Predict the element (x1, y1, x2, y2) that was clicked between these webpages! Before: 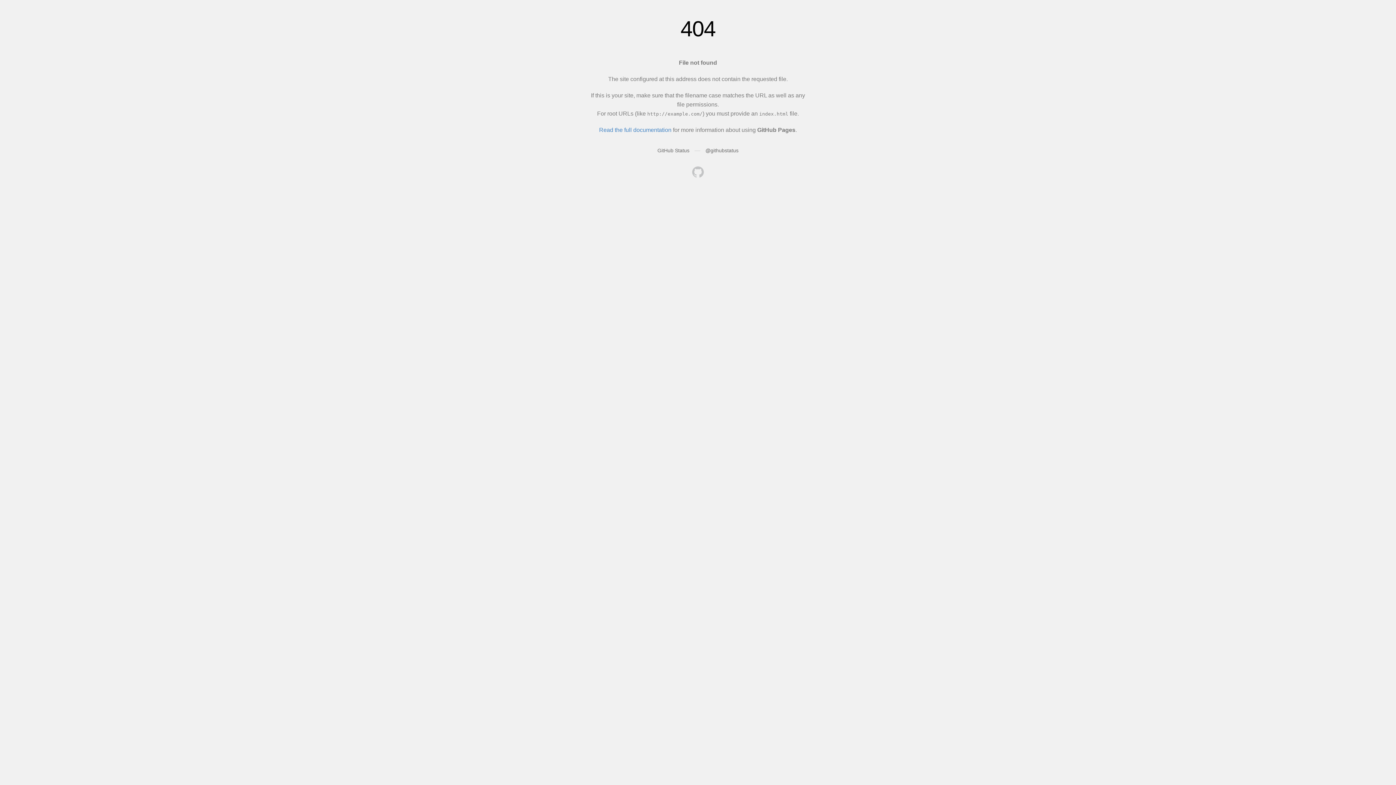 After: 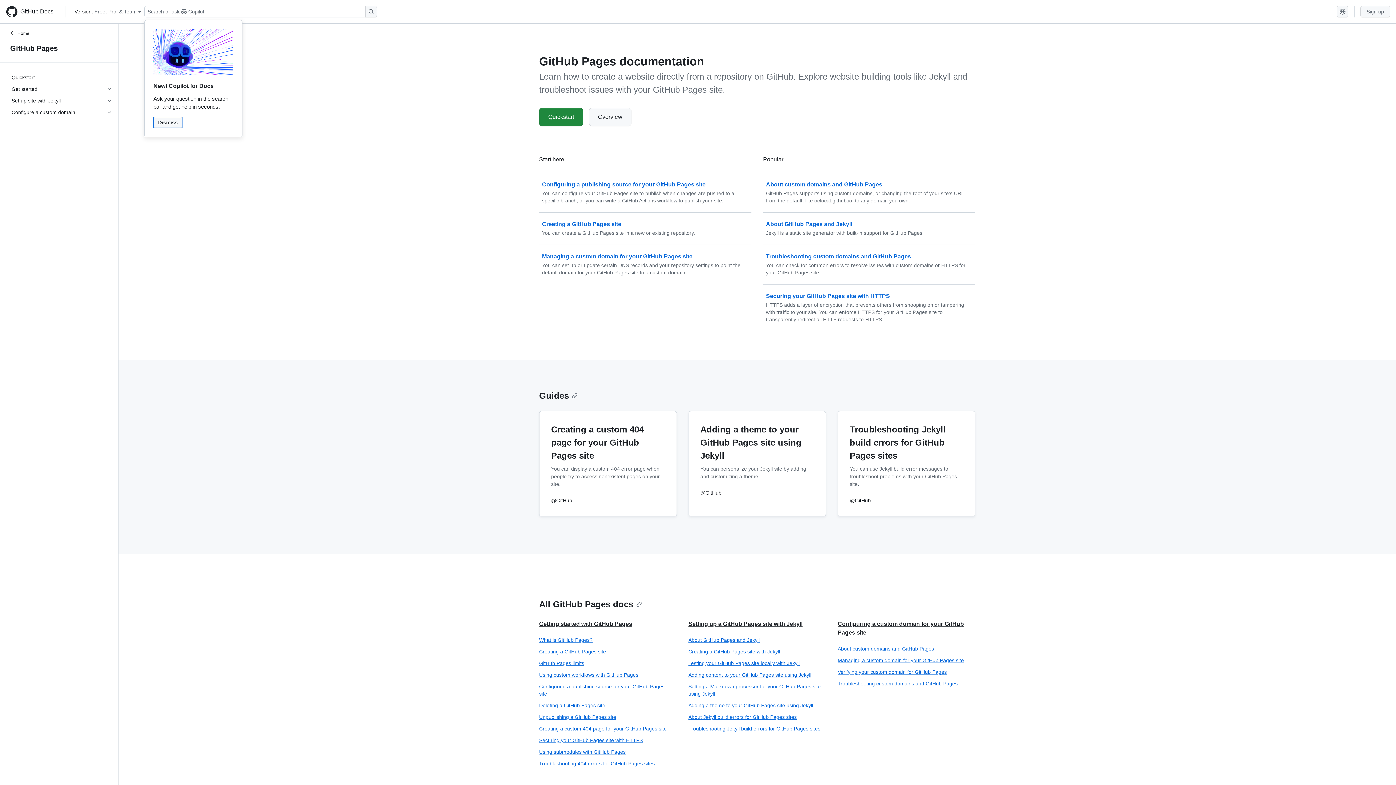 Action: label: Read the full documentation bbox: (599, 126, 671, 133)